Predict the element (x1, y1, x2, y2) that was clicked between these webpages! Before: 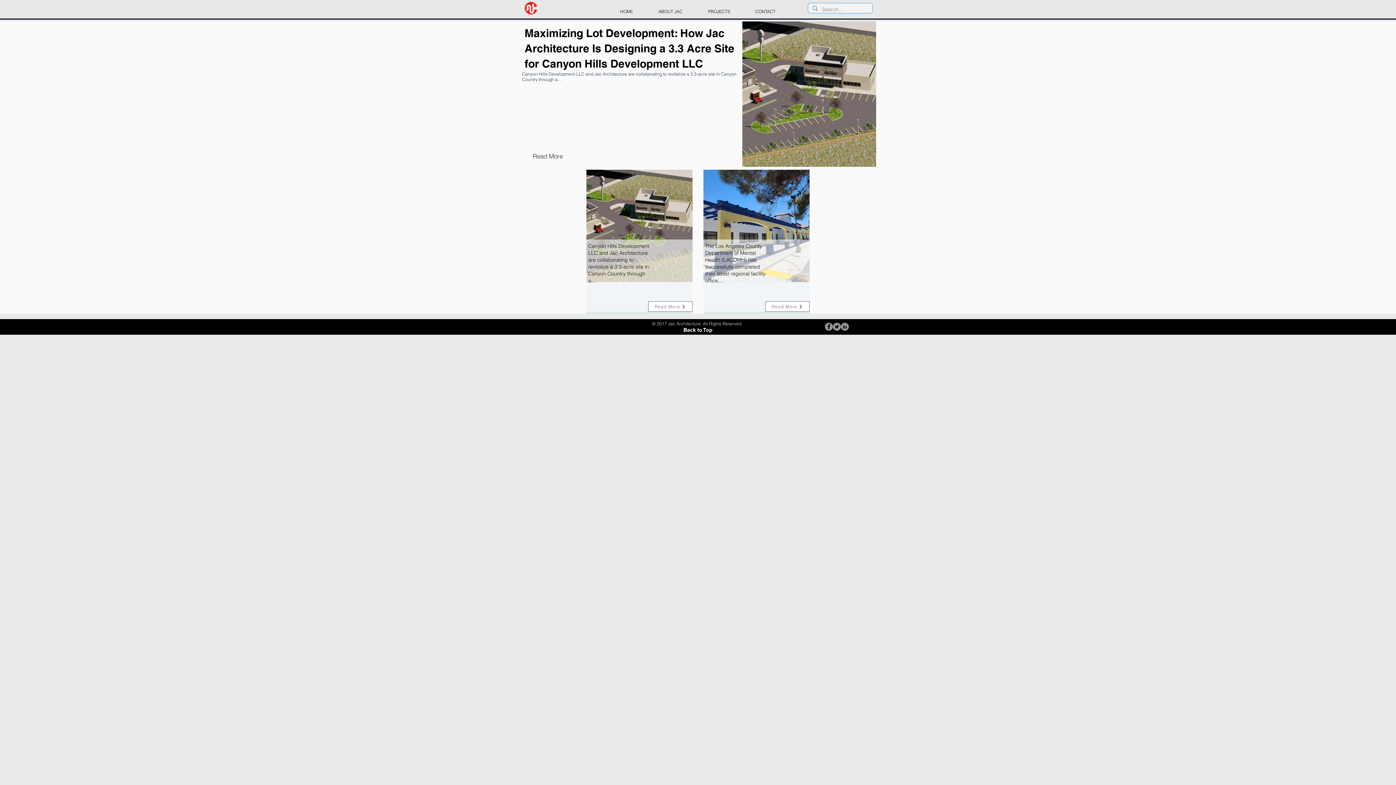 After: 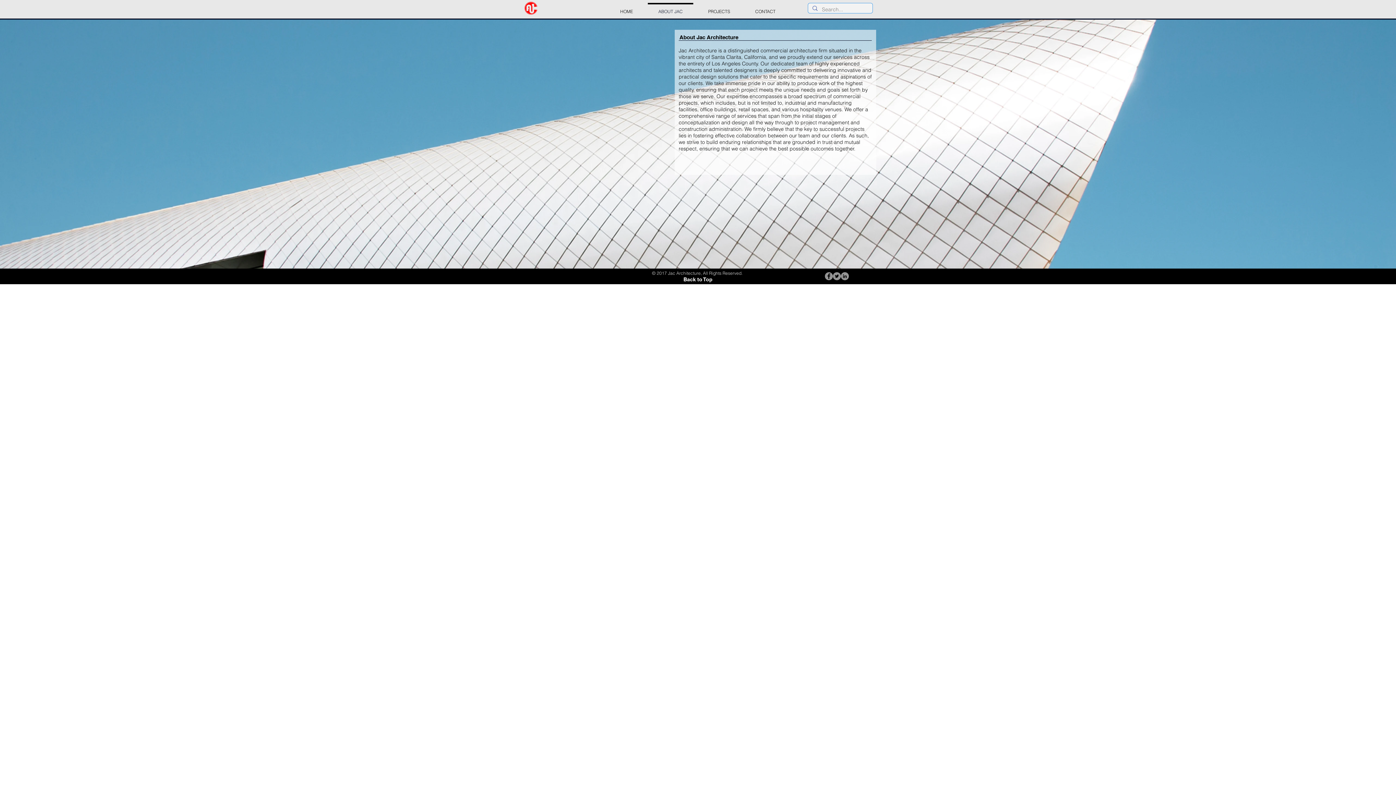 Action: bbox: (645, 2, 695, 13) label: ABOUT JAC